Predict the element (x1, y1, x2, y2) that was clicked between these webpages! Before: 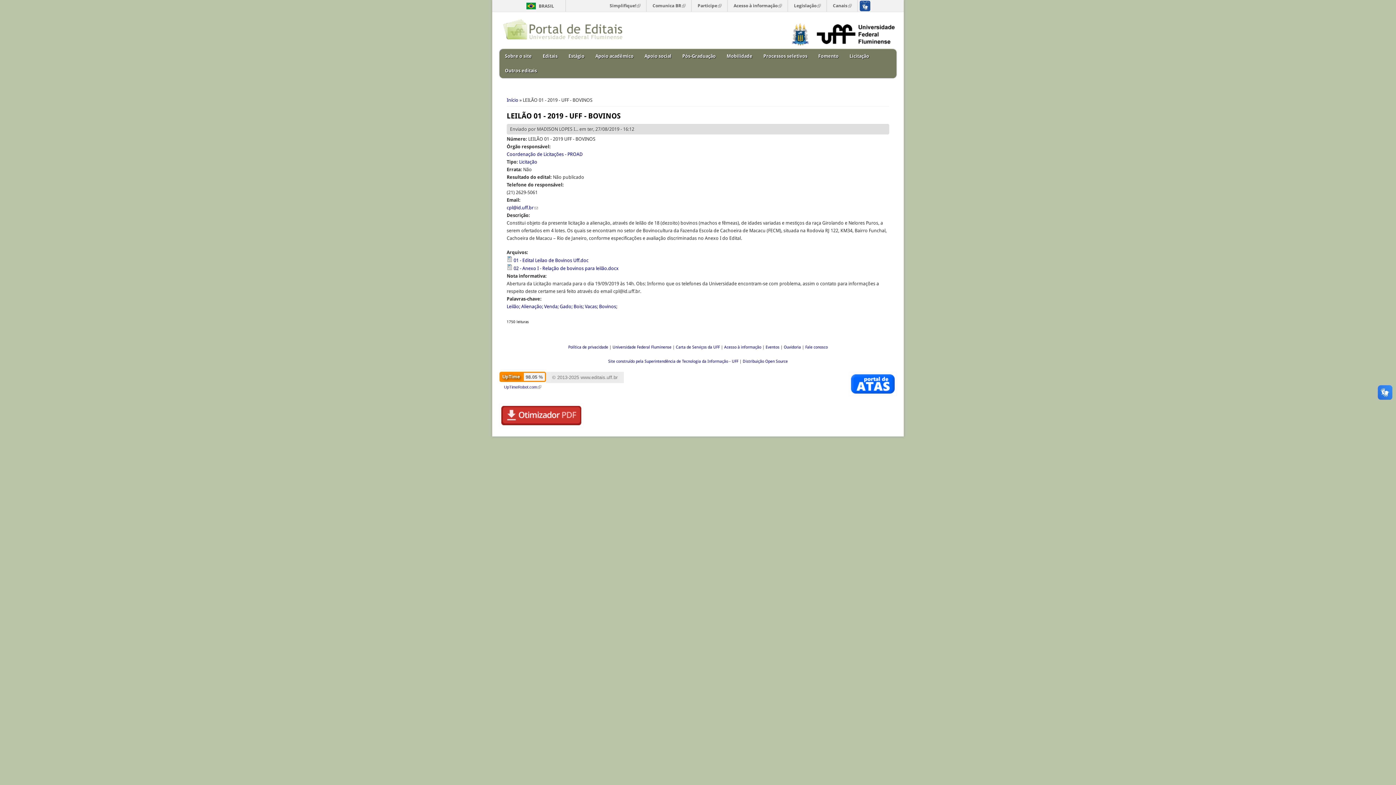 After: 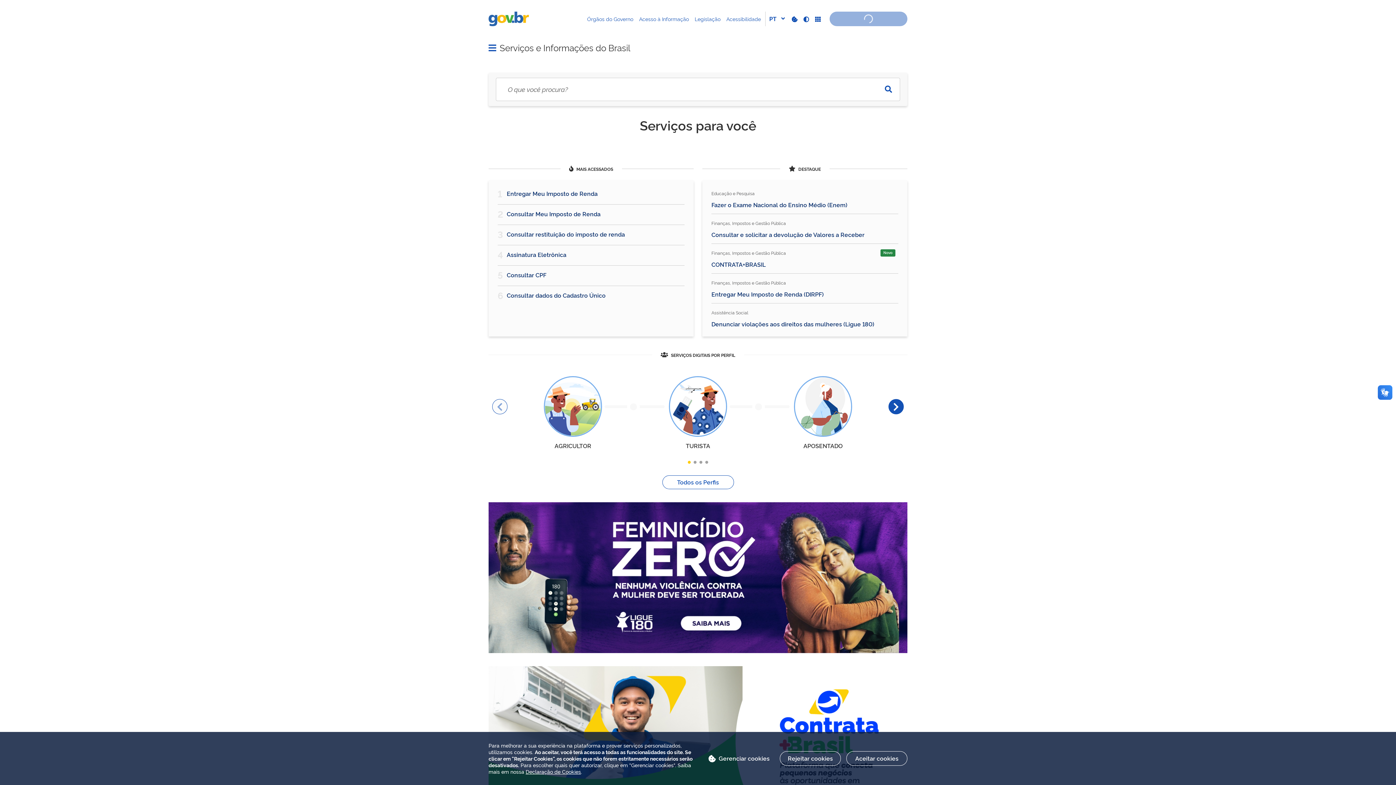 Action: label: BRASIL bbox: (523, 2, 554, 9)